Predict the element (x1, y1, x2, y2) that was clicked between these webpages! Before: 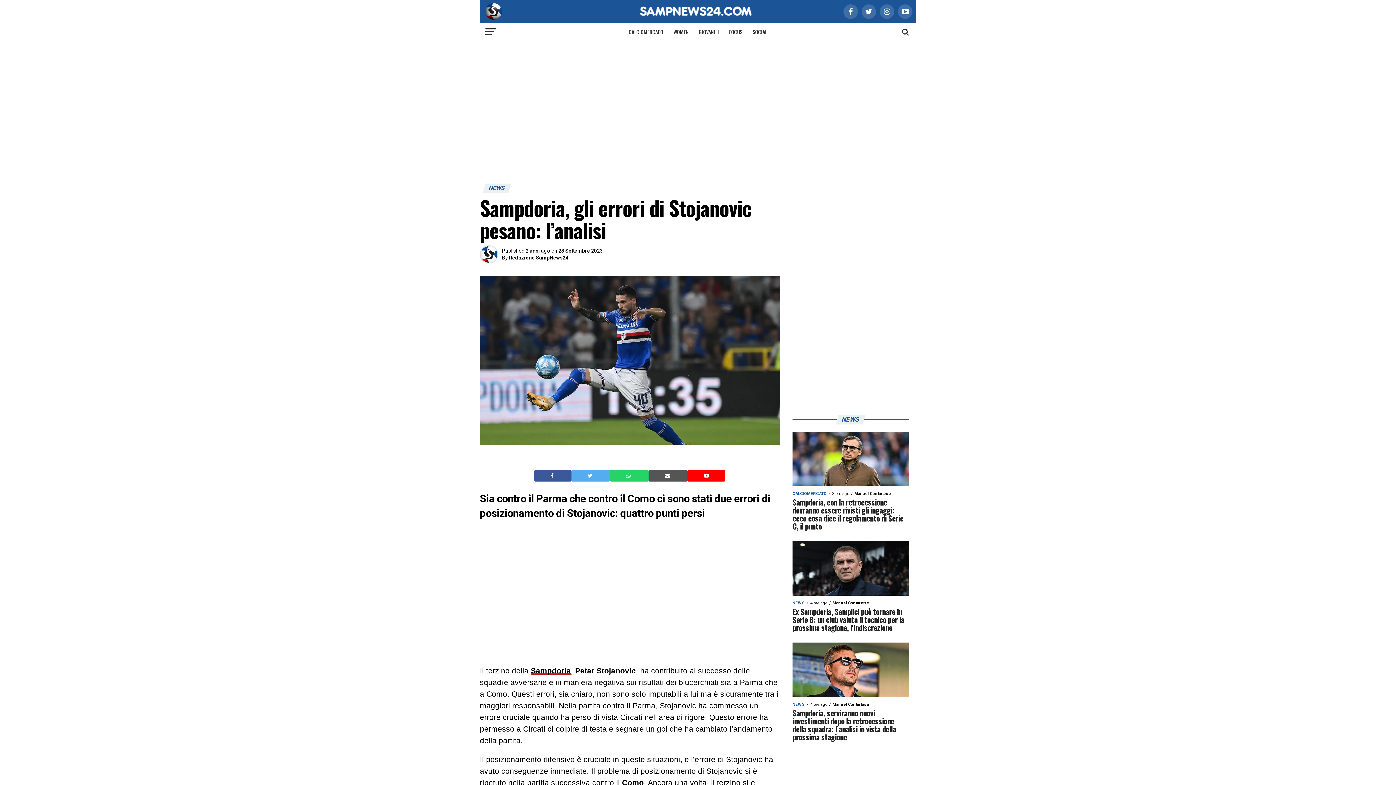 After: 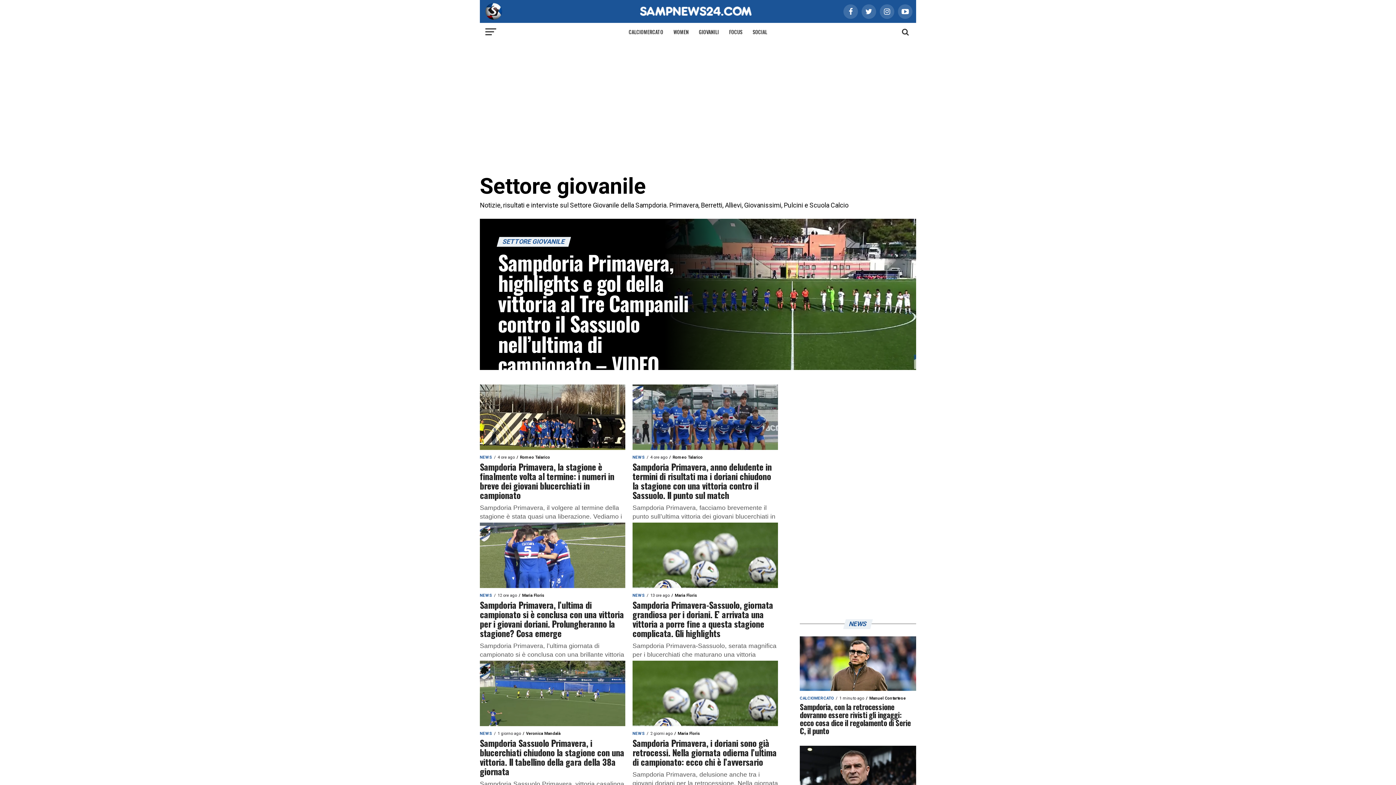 Action: label: GIOVANILI bbox: (694, 22, 723, 41)